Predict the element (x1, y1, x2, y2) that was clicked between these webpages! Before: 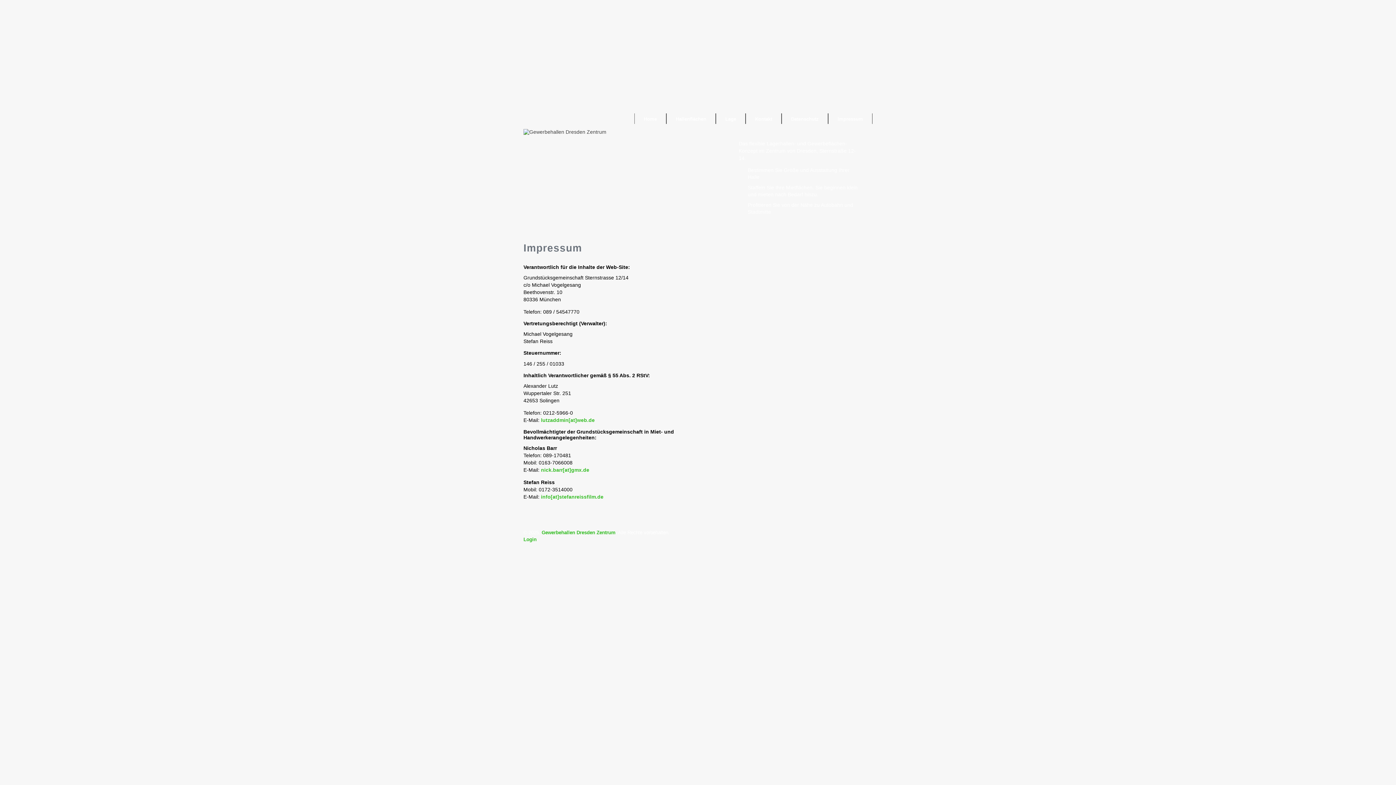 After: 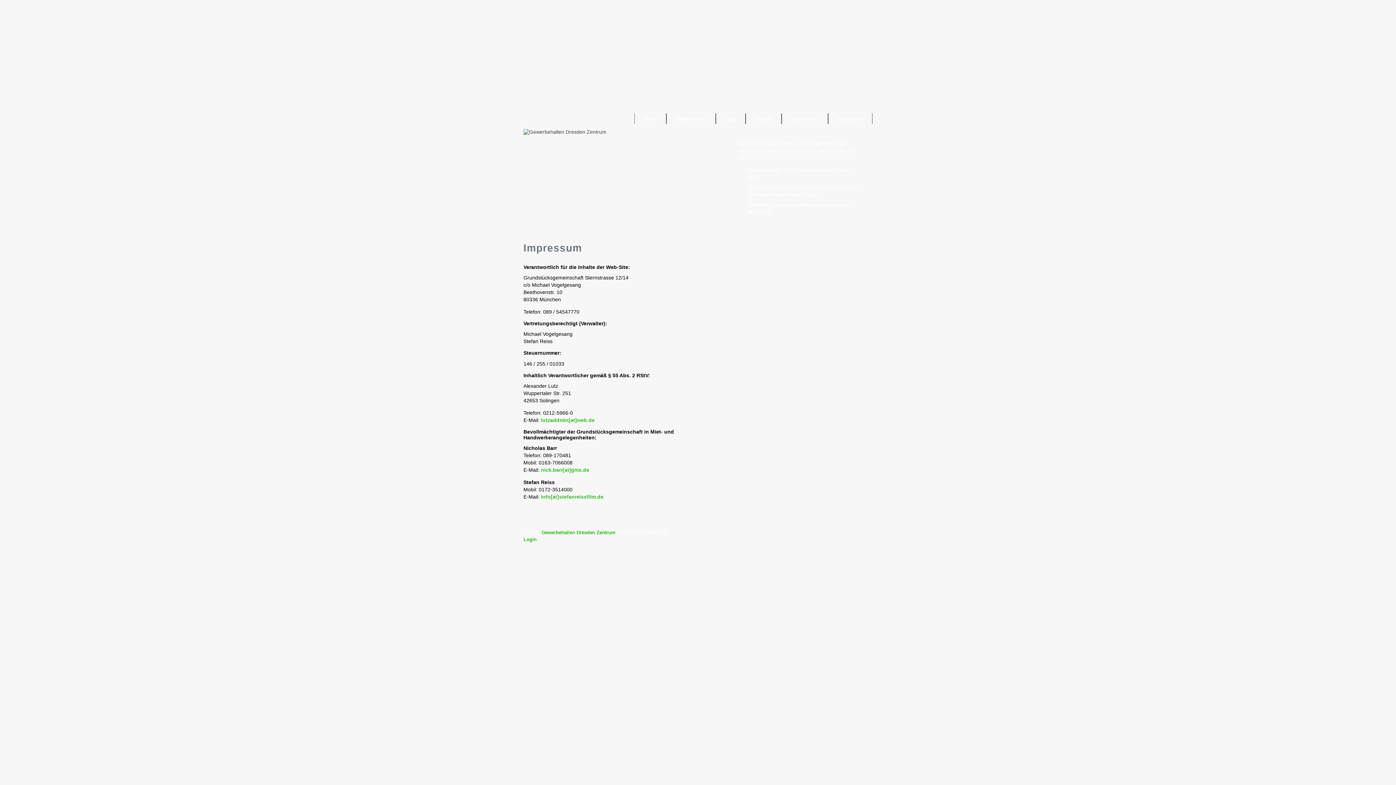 Action: label: Impressum bbox: (828, 113, 872, 124)